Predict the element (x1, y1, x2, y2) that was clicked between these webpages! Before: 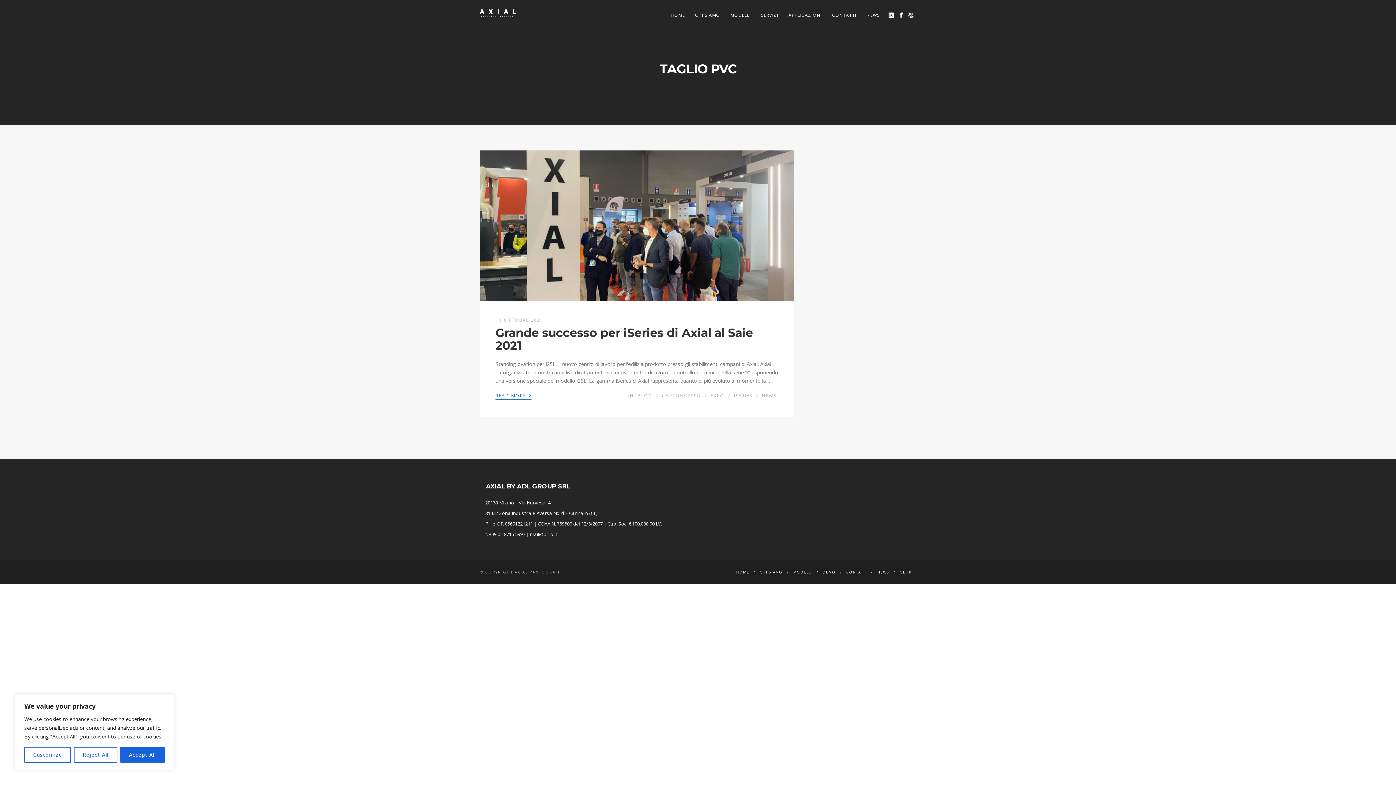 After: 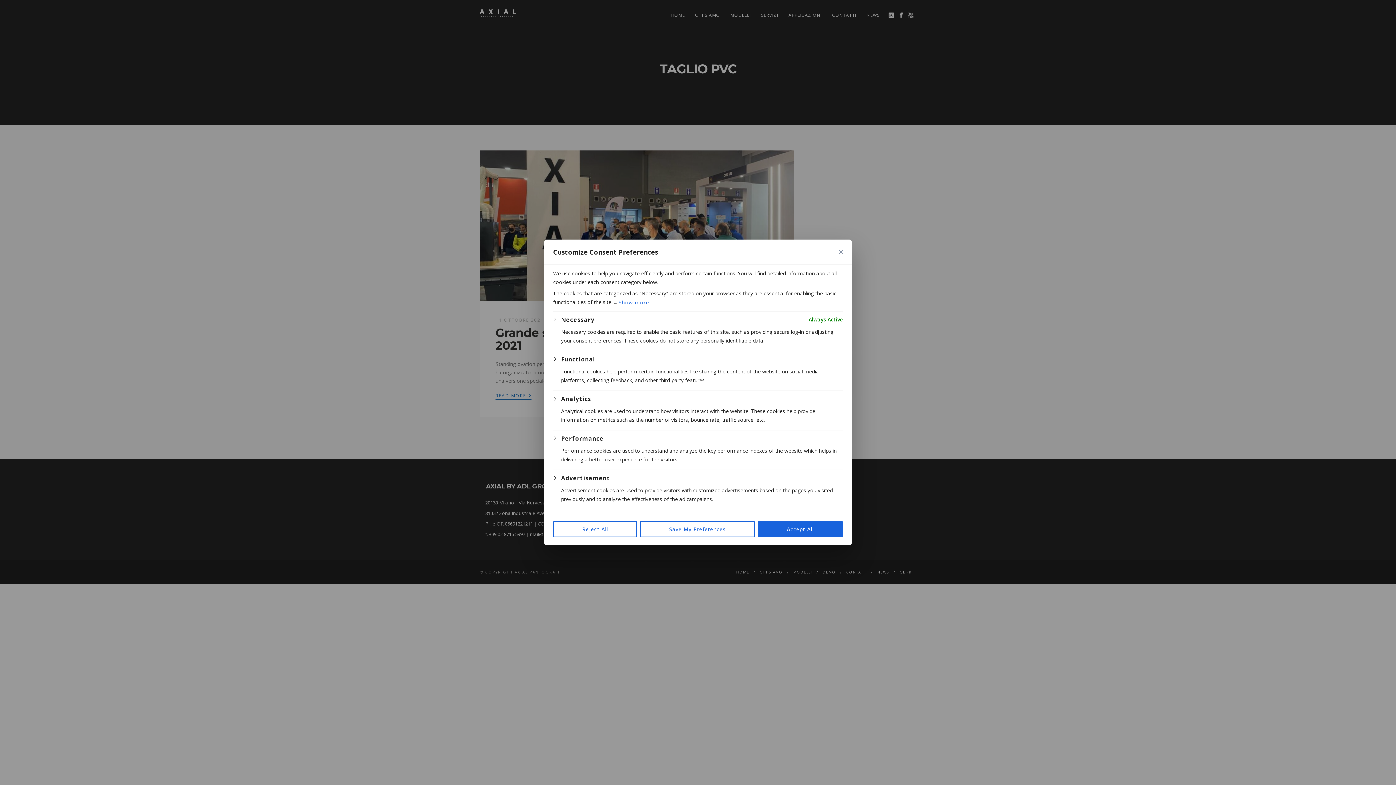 Action: label: Customize bbox: (24, 747, 71, 763)